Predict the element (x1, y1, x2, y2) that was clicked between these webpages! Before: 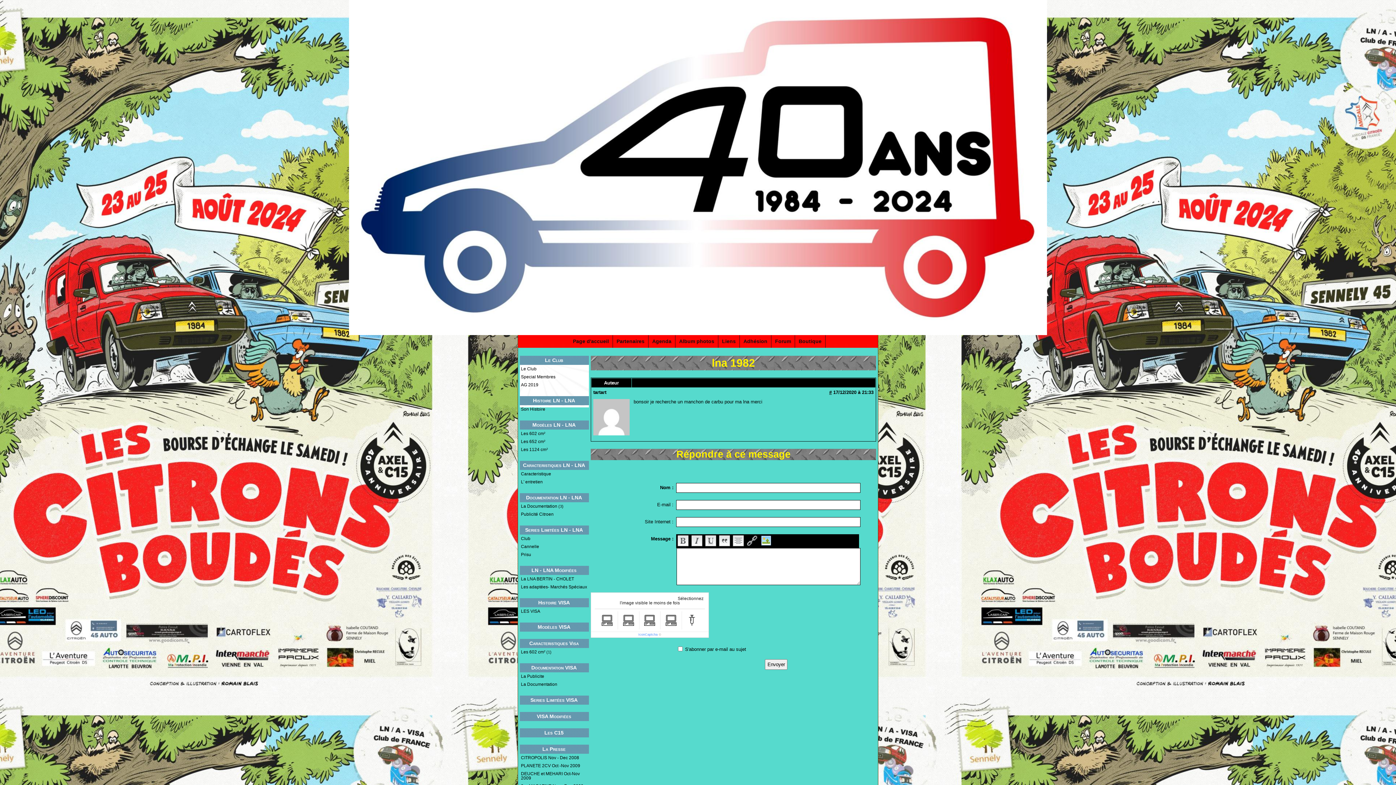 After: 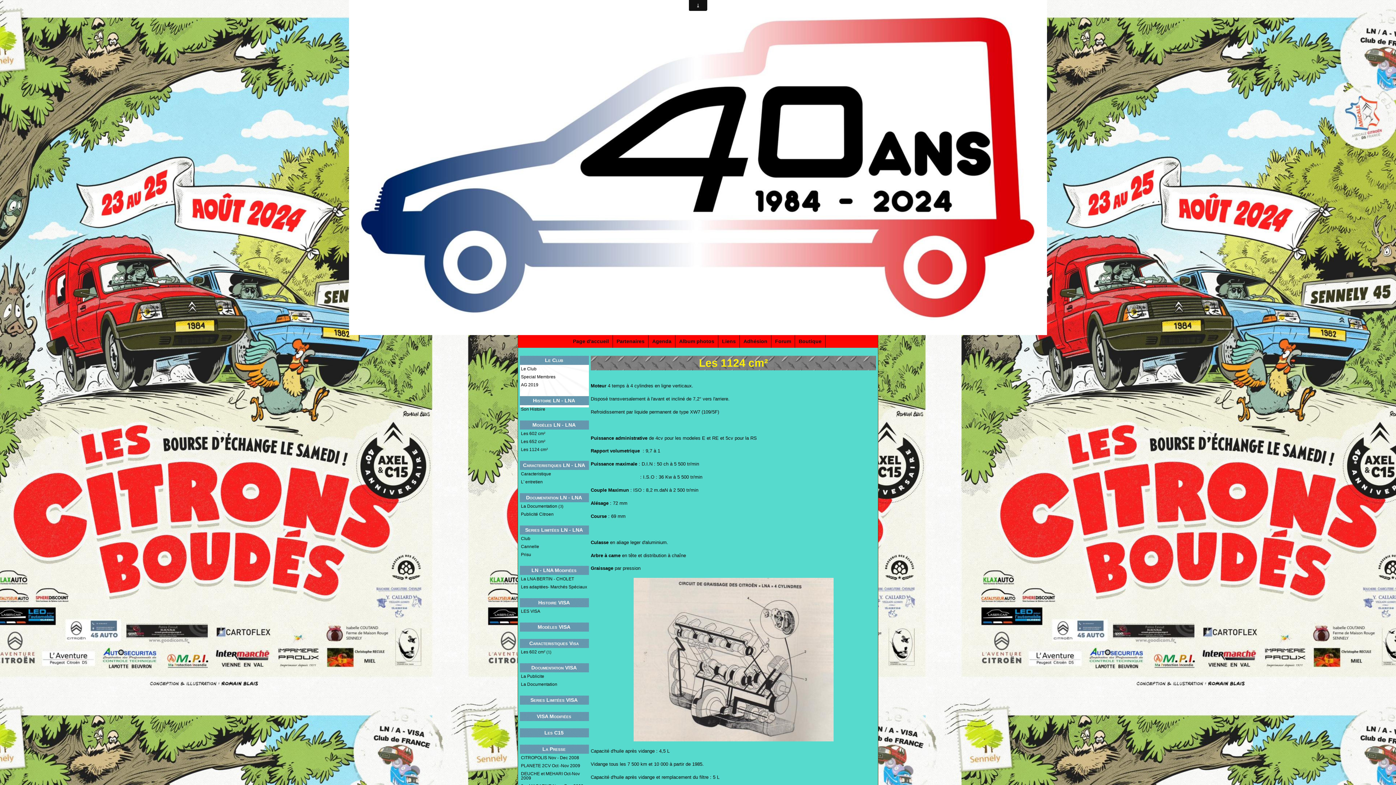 Action: label: Les 1124 cm² bbox: (520, 445, 589, 453)